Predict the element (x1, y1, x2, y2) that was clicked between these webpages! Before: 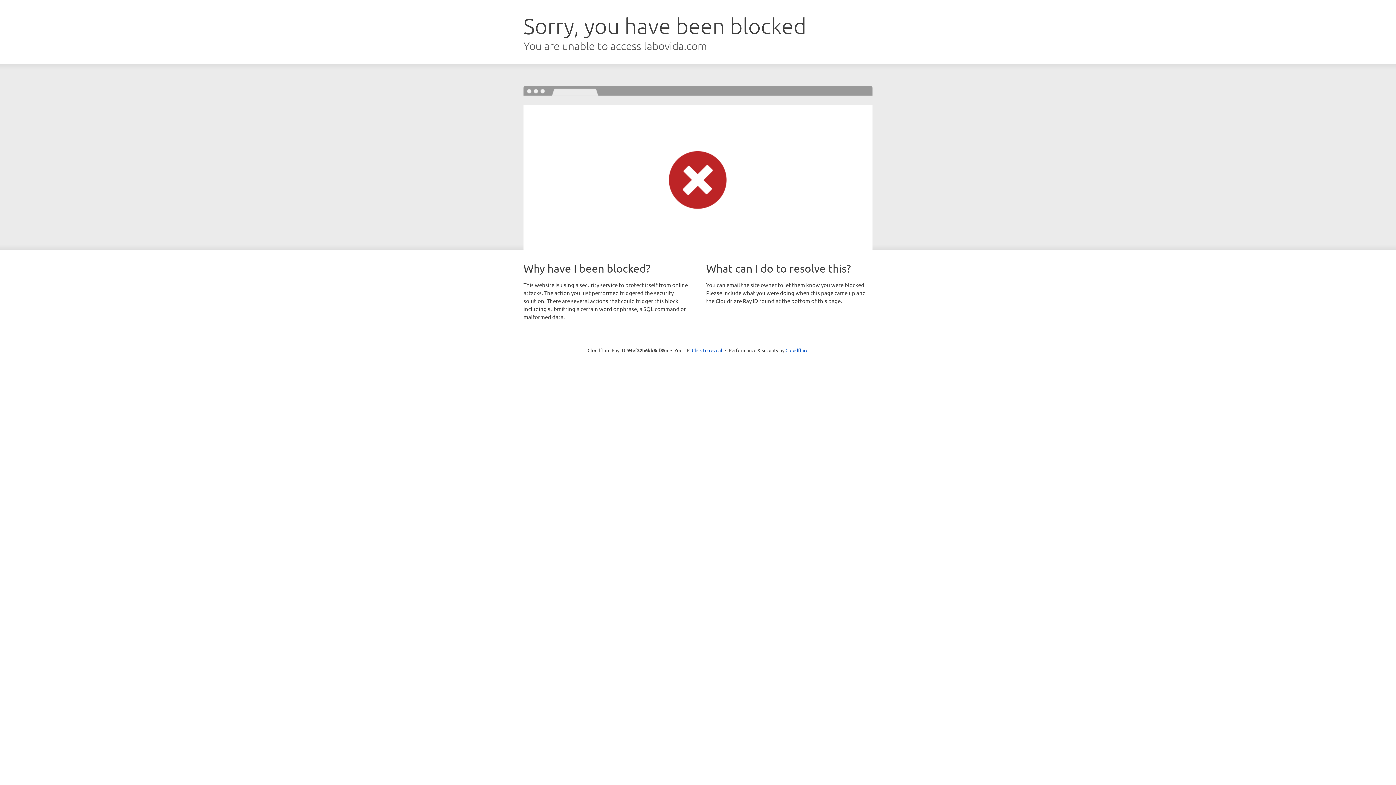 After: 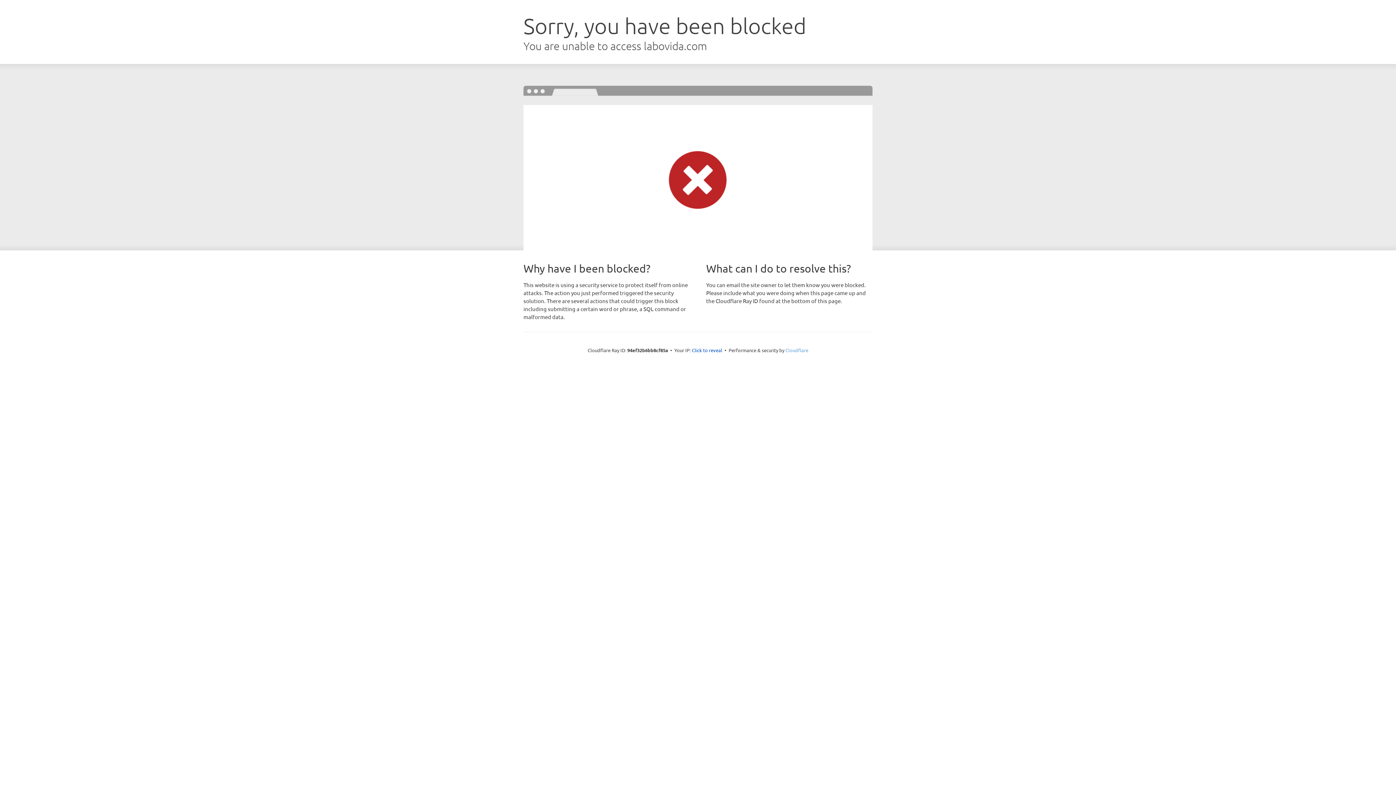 Action: label: Cloudflare bbox: (785, 347, 808, 353)